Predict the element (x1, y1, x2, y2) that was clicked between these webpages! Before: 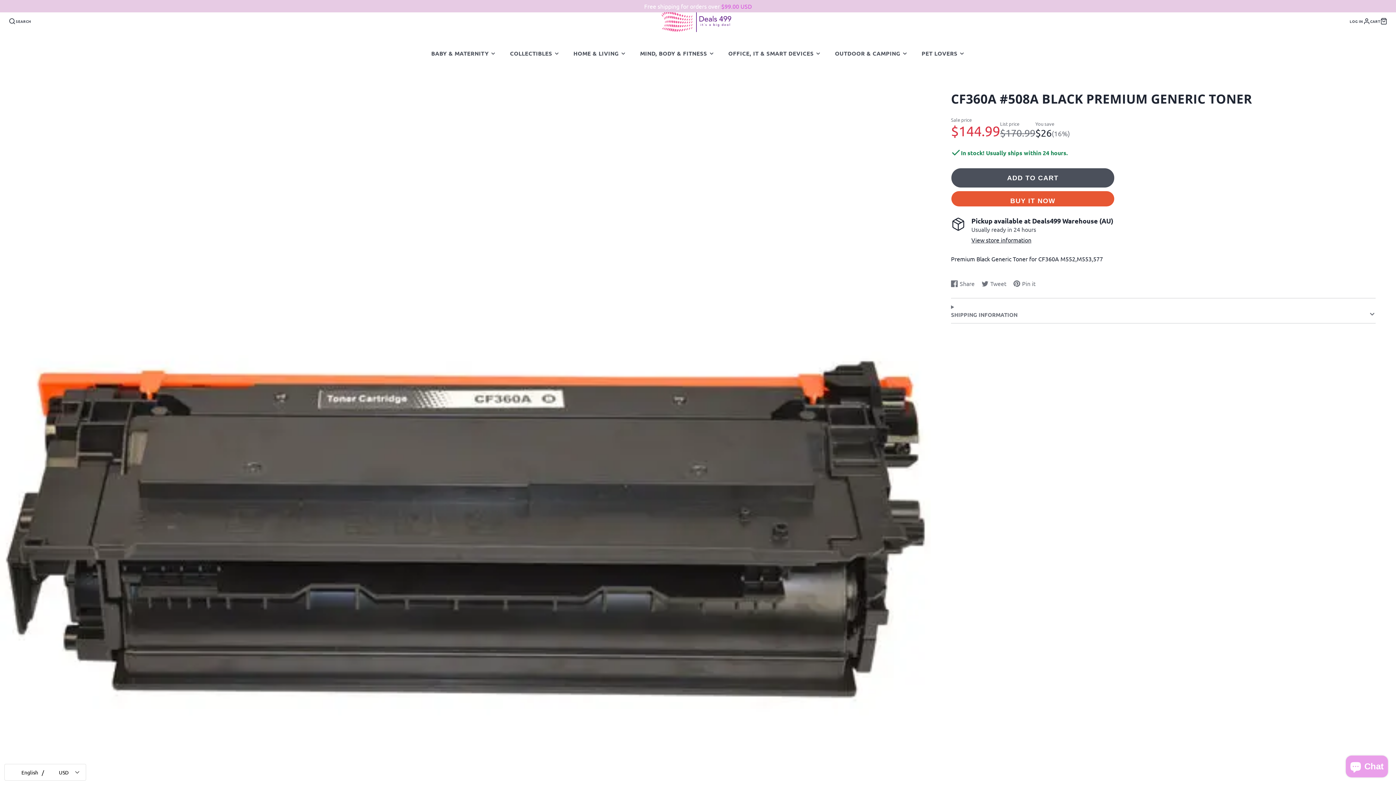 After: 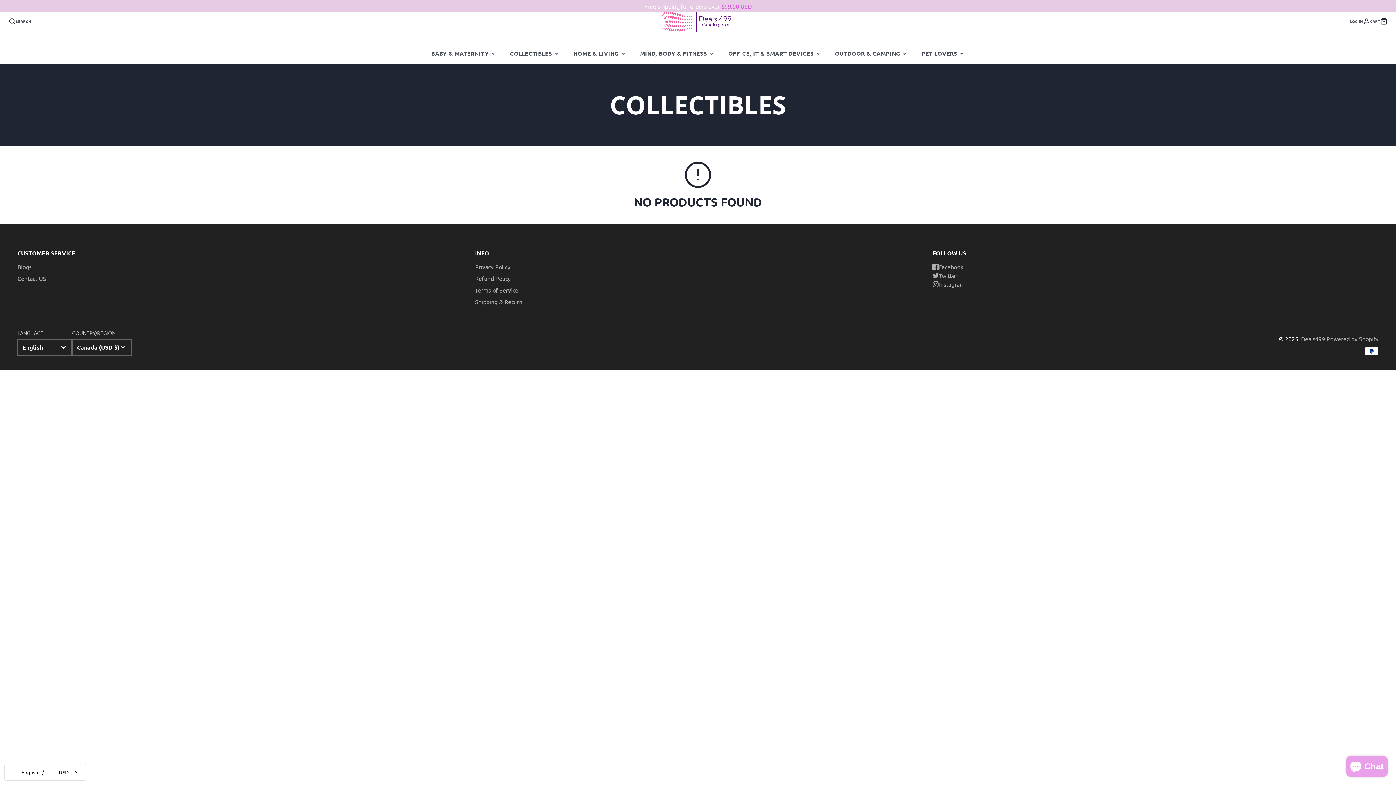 Action: bbox: (503, 25, 566, 45) label: COLLECTIBLES